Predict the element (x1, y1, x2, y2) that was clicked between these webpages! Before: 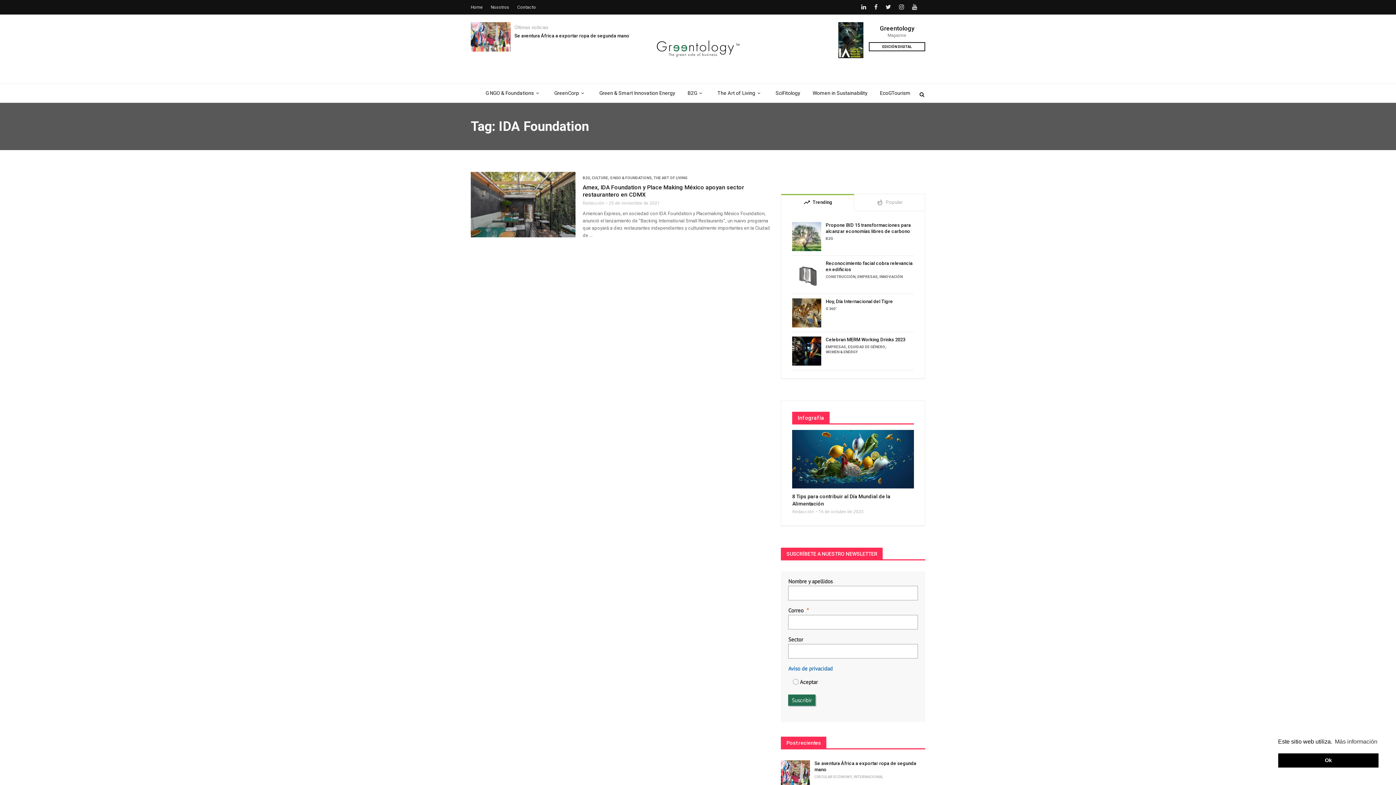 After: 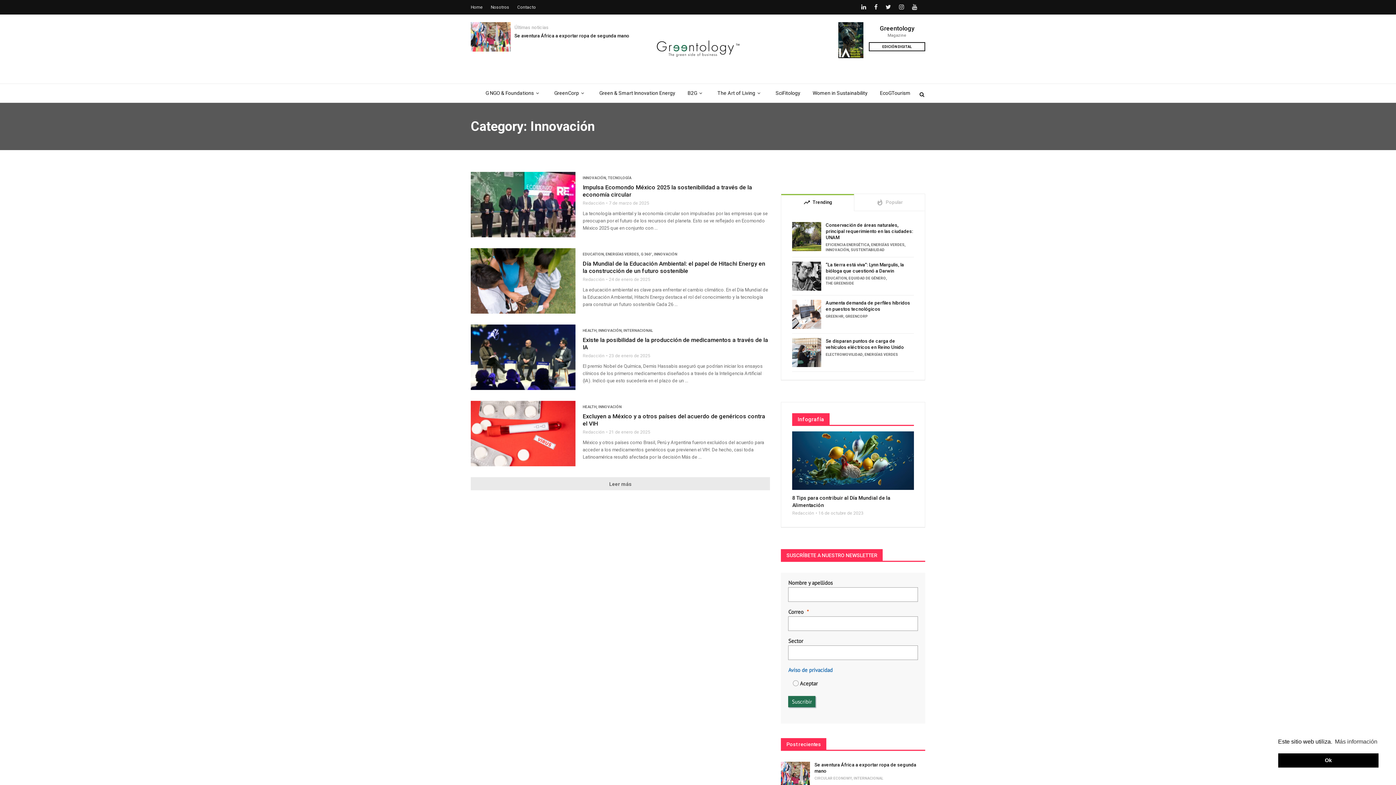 Action: label: INNOVACIÓN bbox: (879, 274, 903, 279)